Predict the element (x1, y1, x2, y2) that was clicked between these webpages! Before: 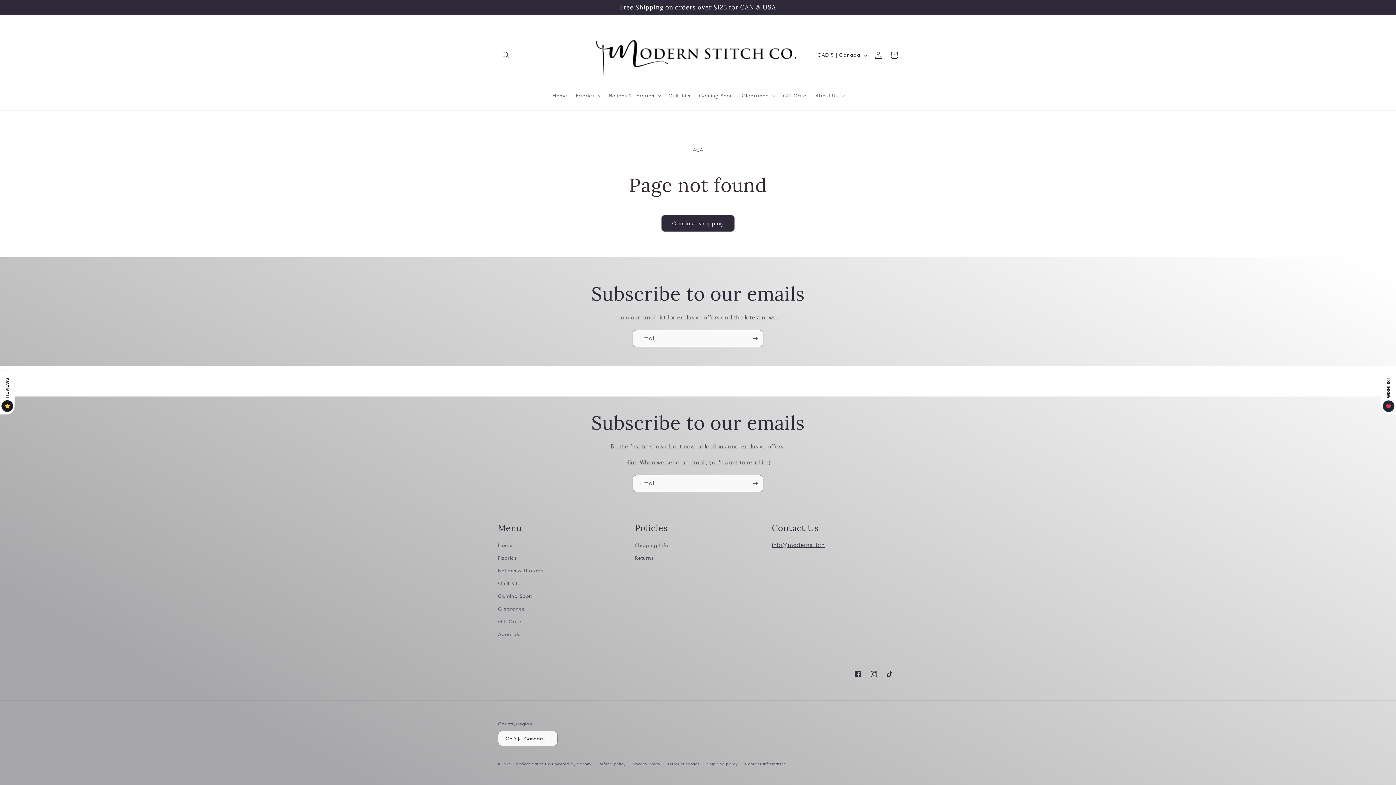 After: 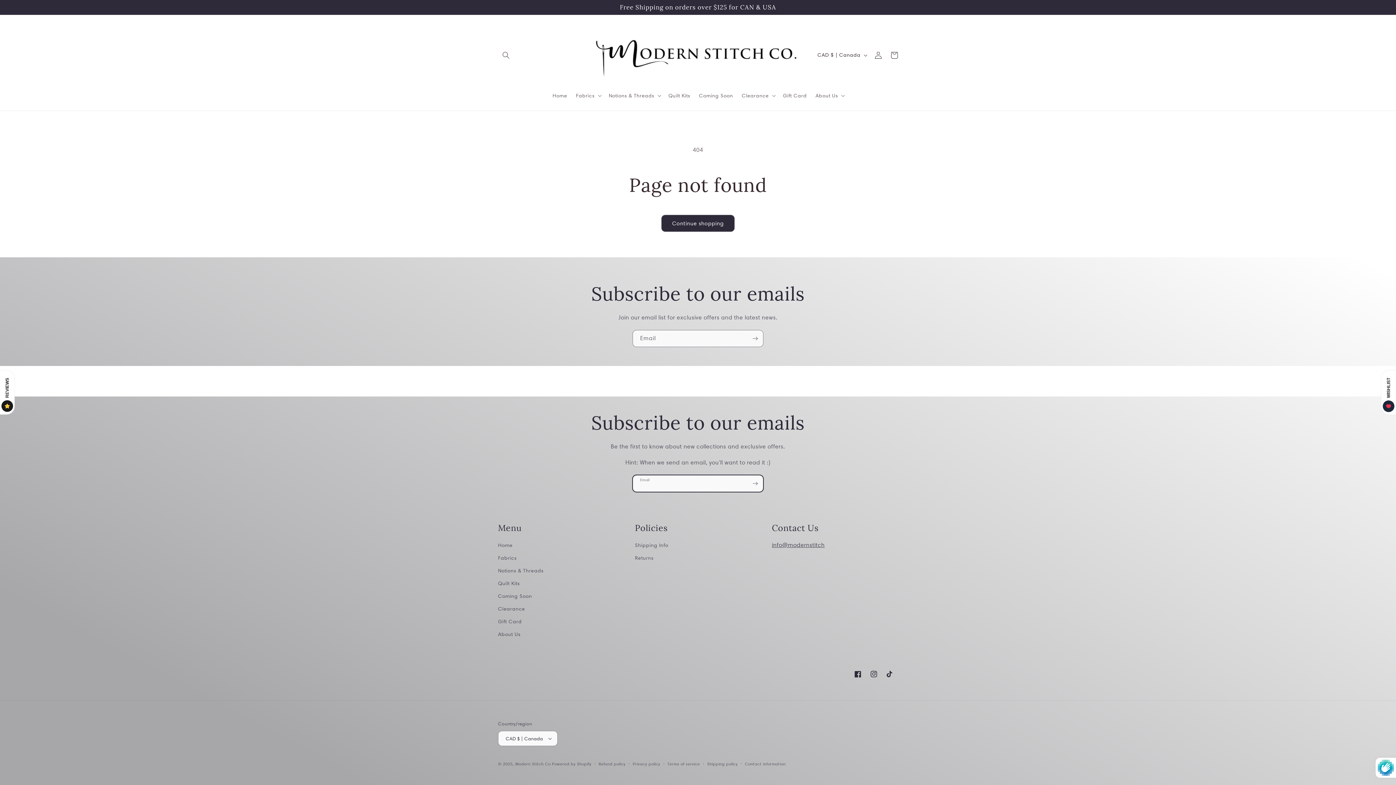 Action: bbox: (747, 475, 763, 492) label: Subscribe